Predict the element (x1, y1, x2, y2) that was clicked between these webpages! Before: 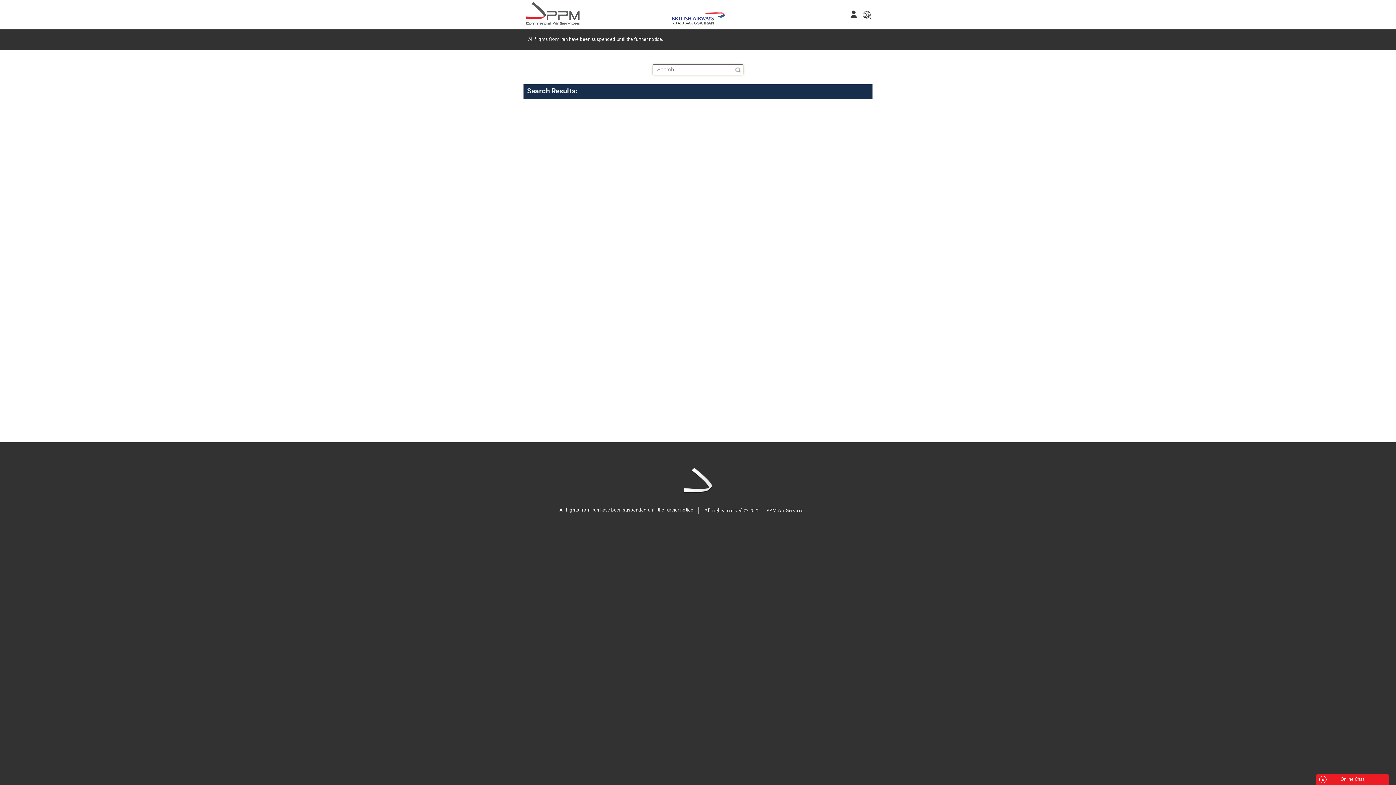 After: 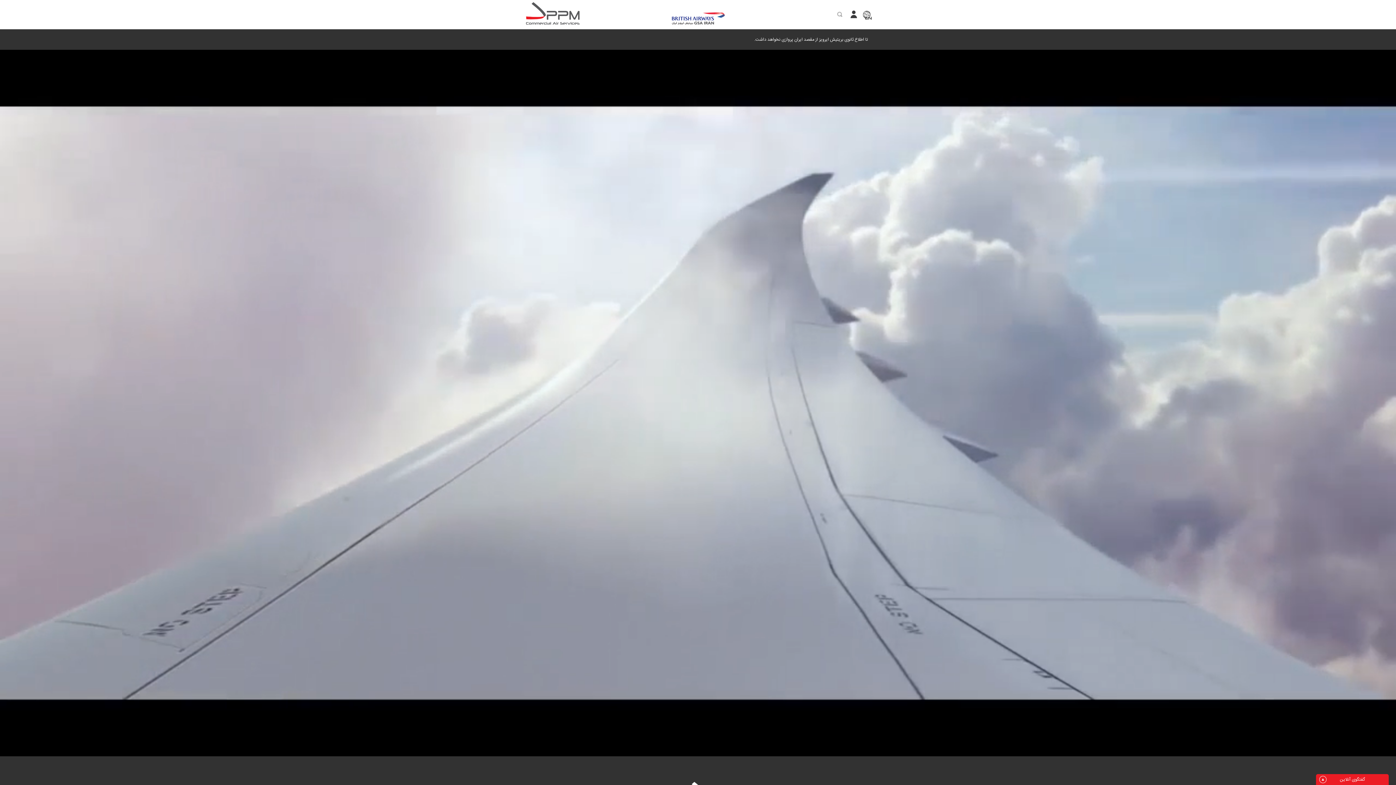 Action: bbox: (862, 10, 871, 19)